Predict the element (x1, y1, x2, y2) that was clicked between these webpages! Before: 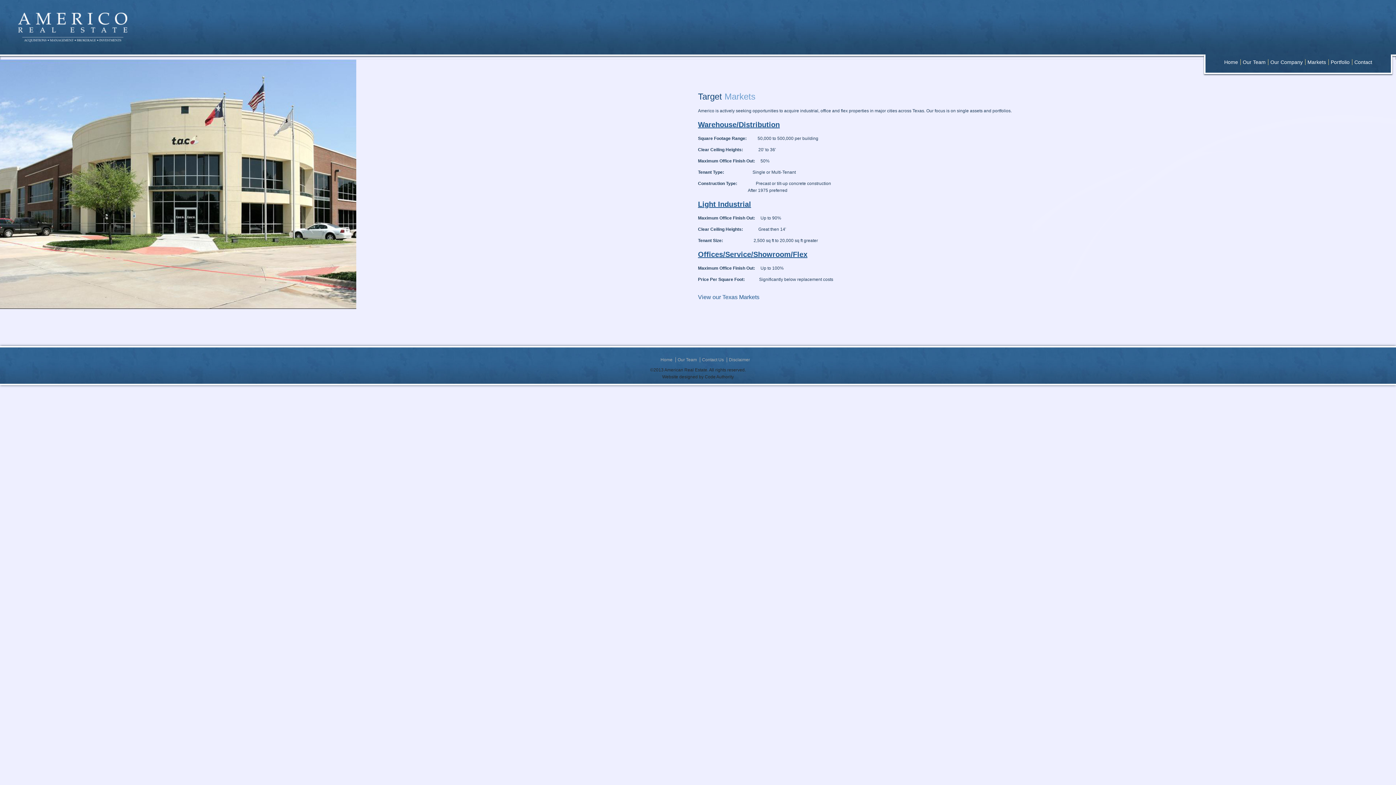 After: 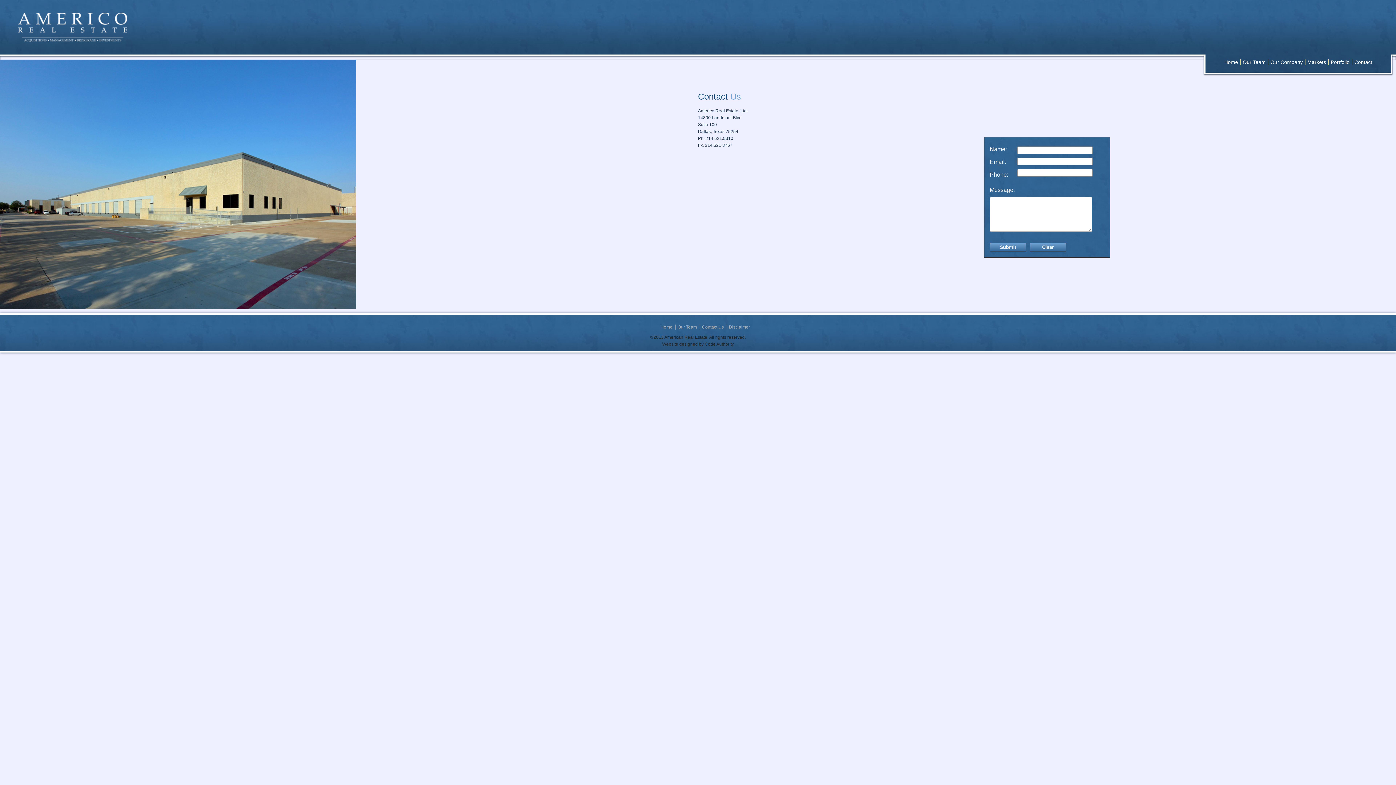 Action: label: Contact Us bbox: (702, 357, 724, 362)